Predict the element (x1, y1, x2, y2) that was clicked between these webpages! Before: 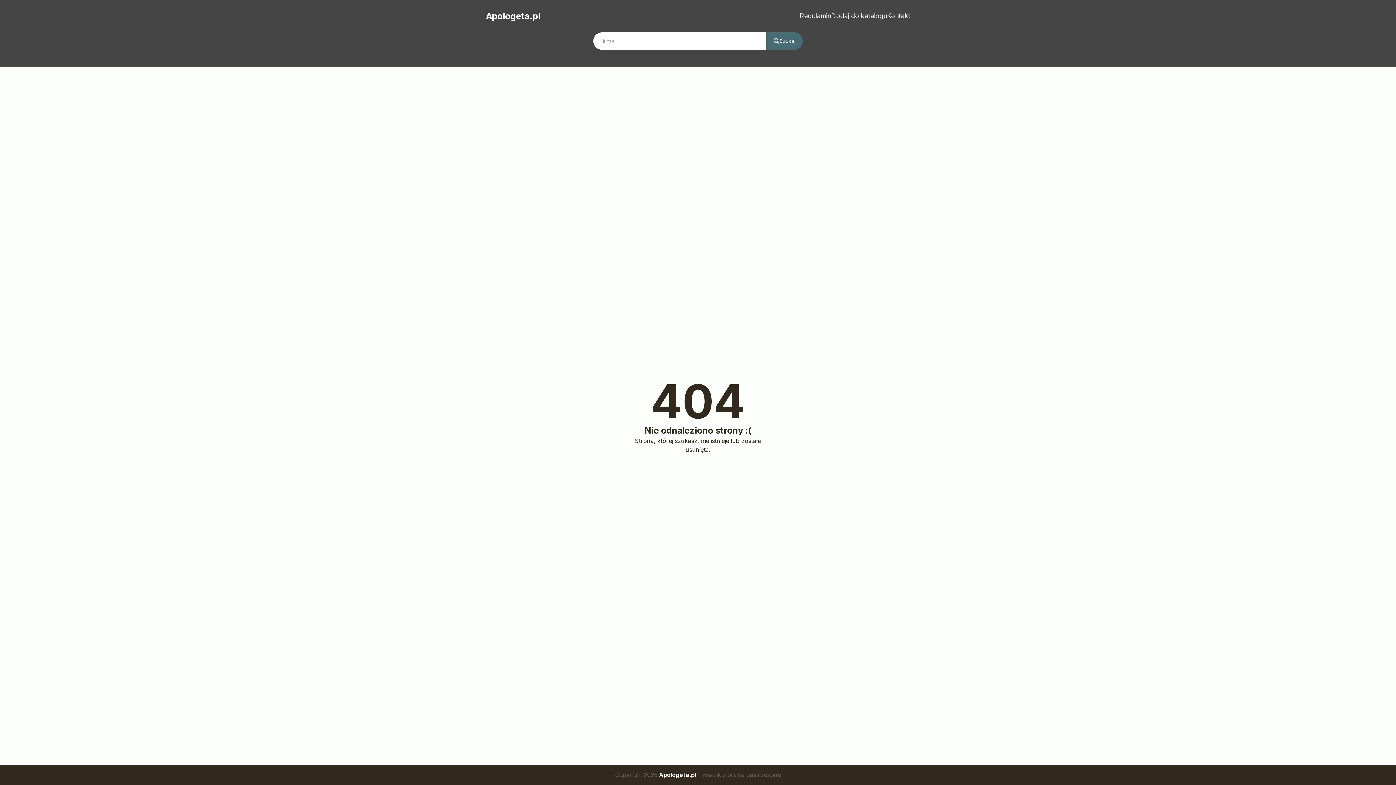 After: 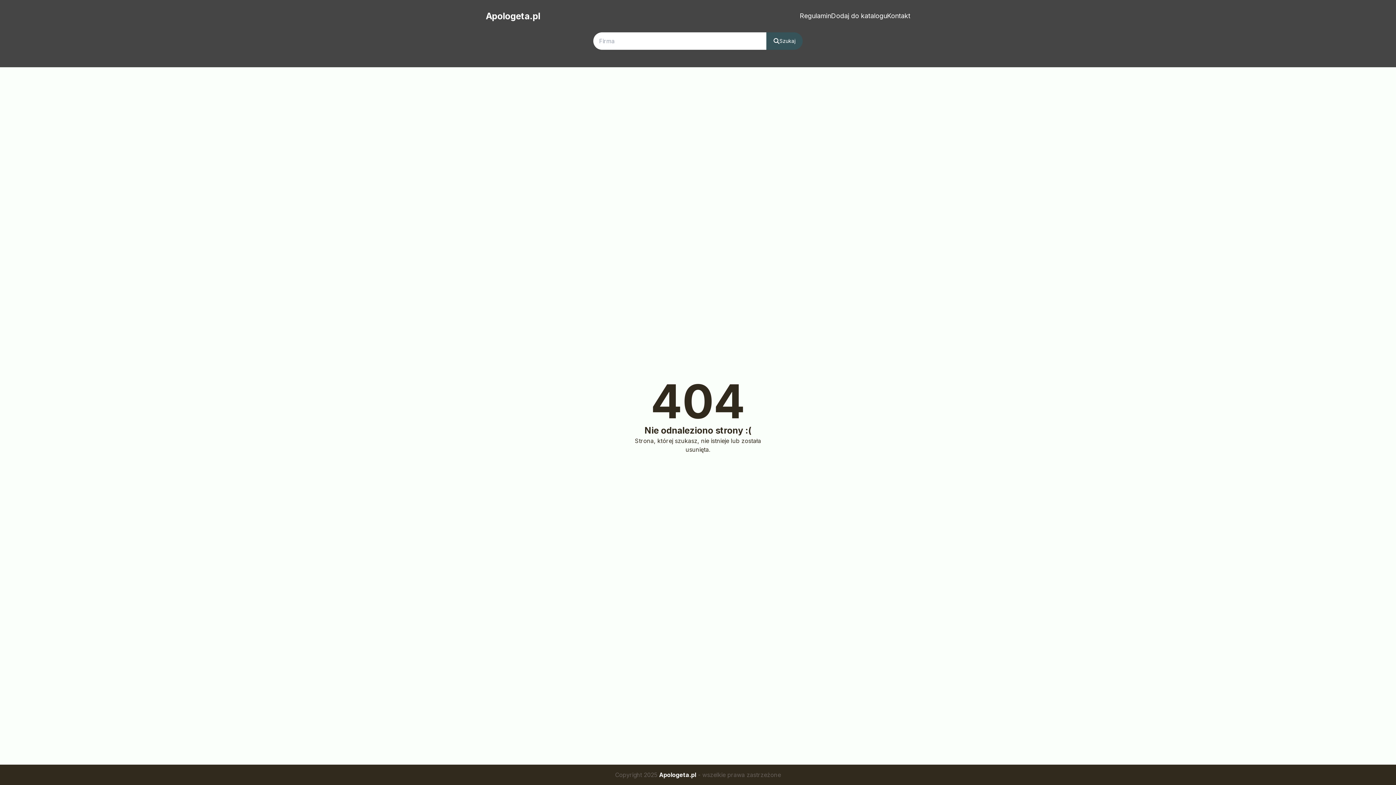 Action: label: Szukaj bbox: (766, 32, 802, 49)